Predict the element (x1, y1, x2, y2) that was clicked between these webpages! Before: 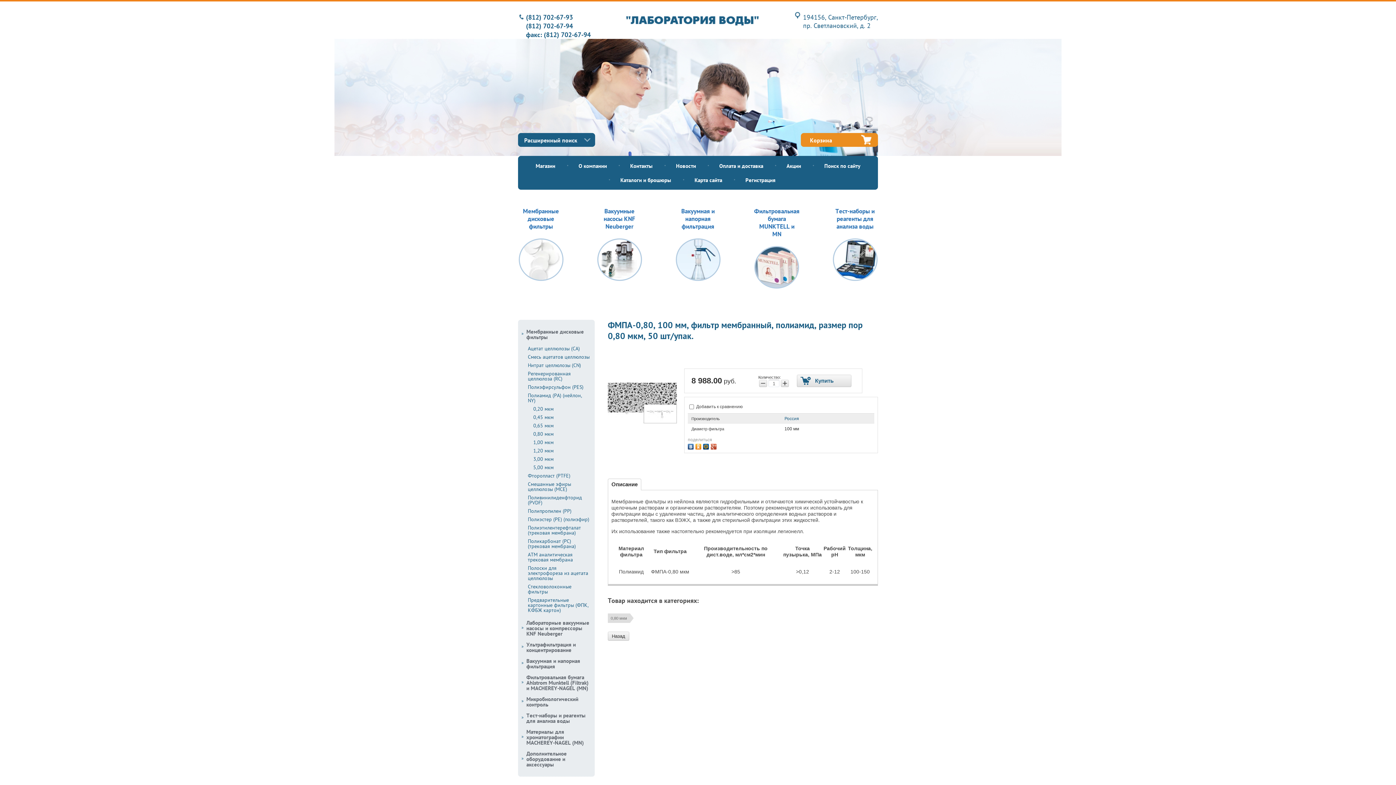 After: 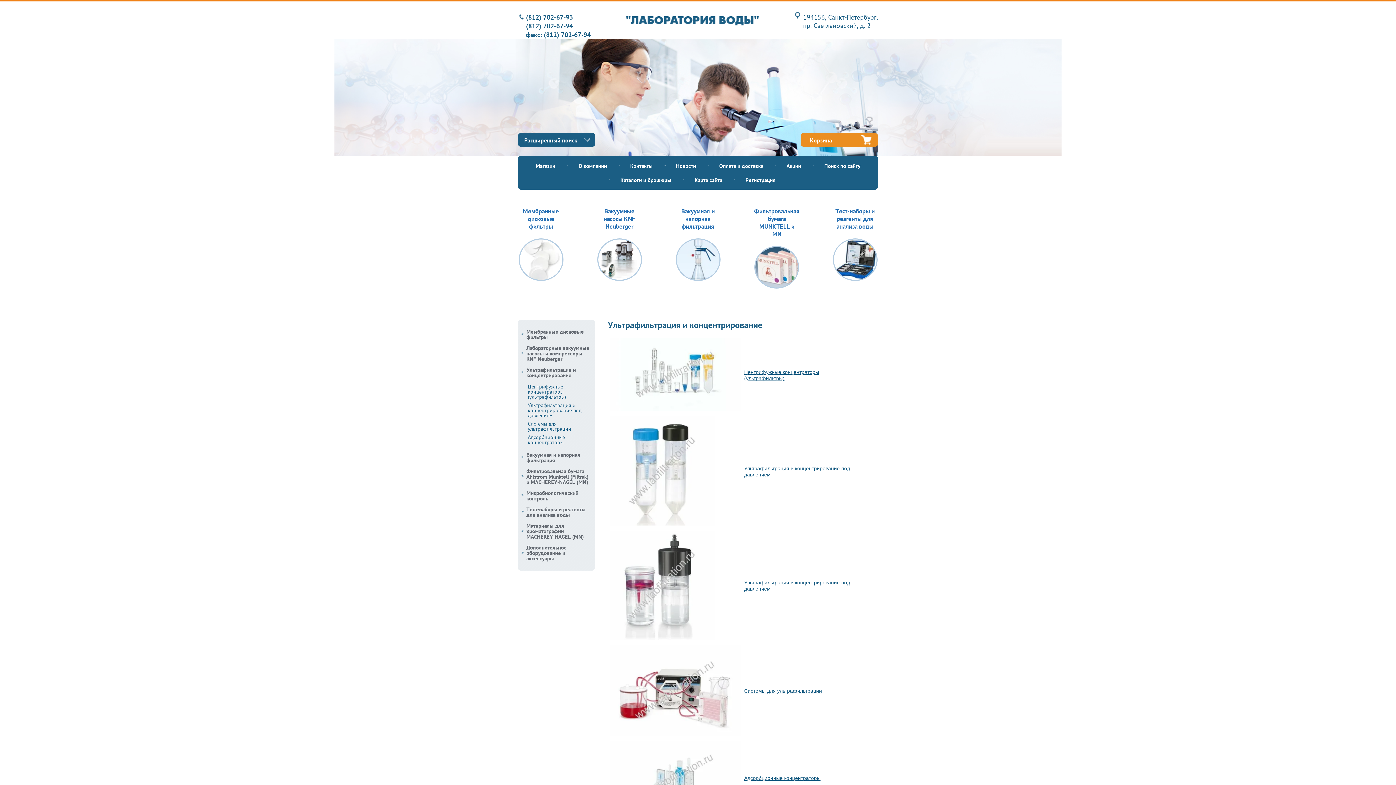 Action: bbox: (520, 638, 593, 655) label: Ультрафильтрация и концентрирование